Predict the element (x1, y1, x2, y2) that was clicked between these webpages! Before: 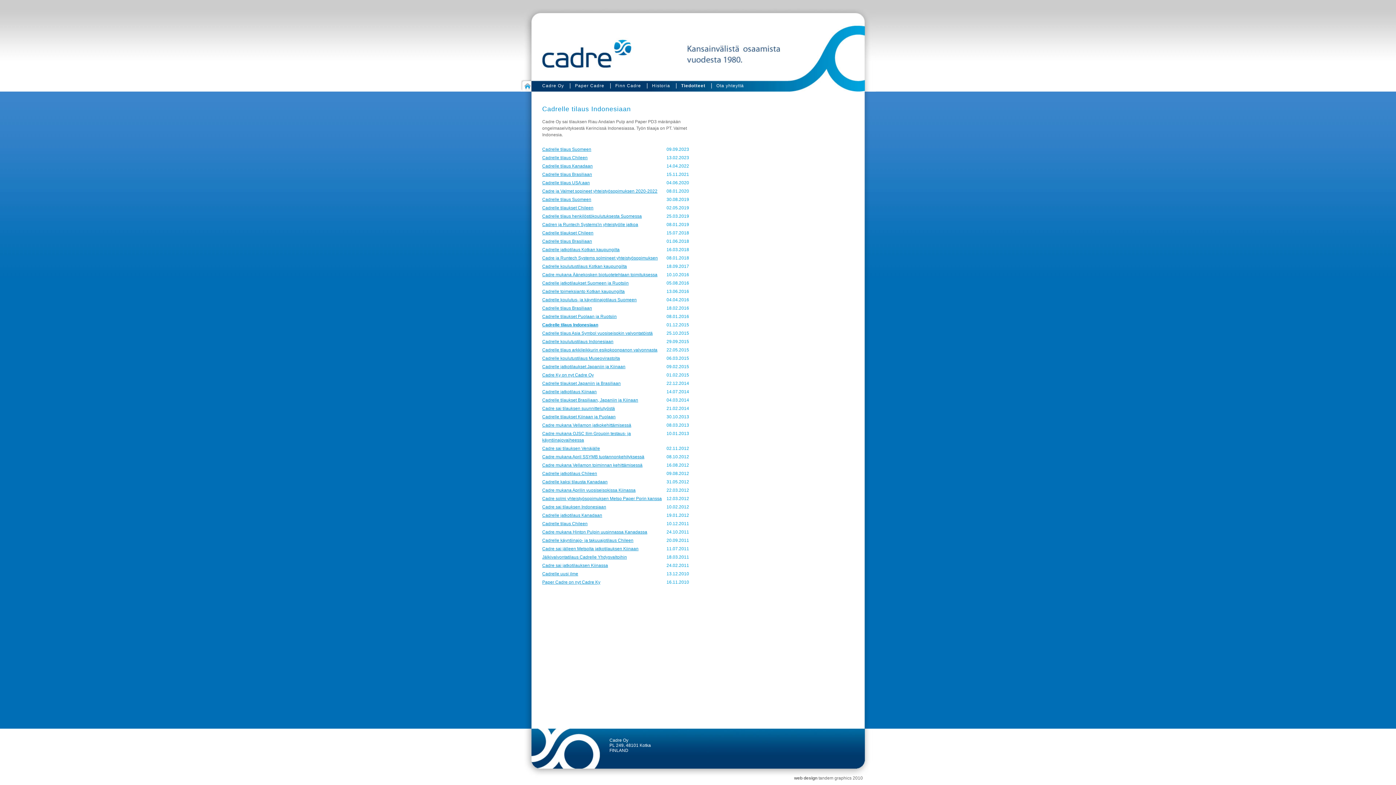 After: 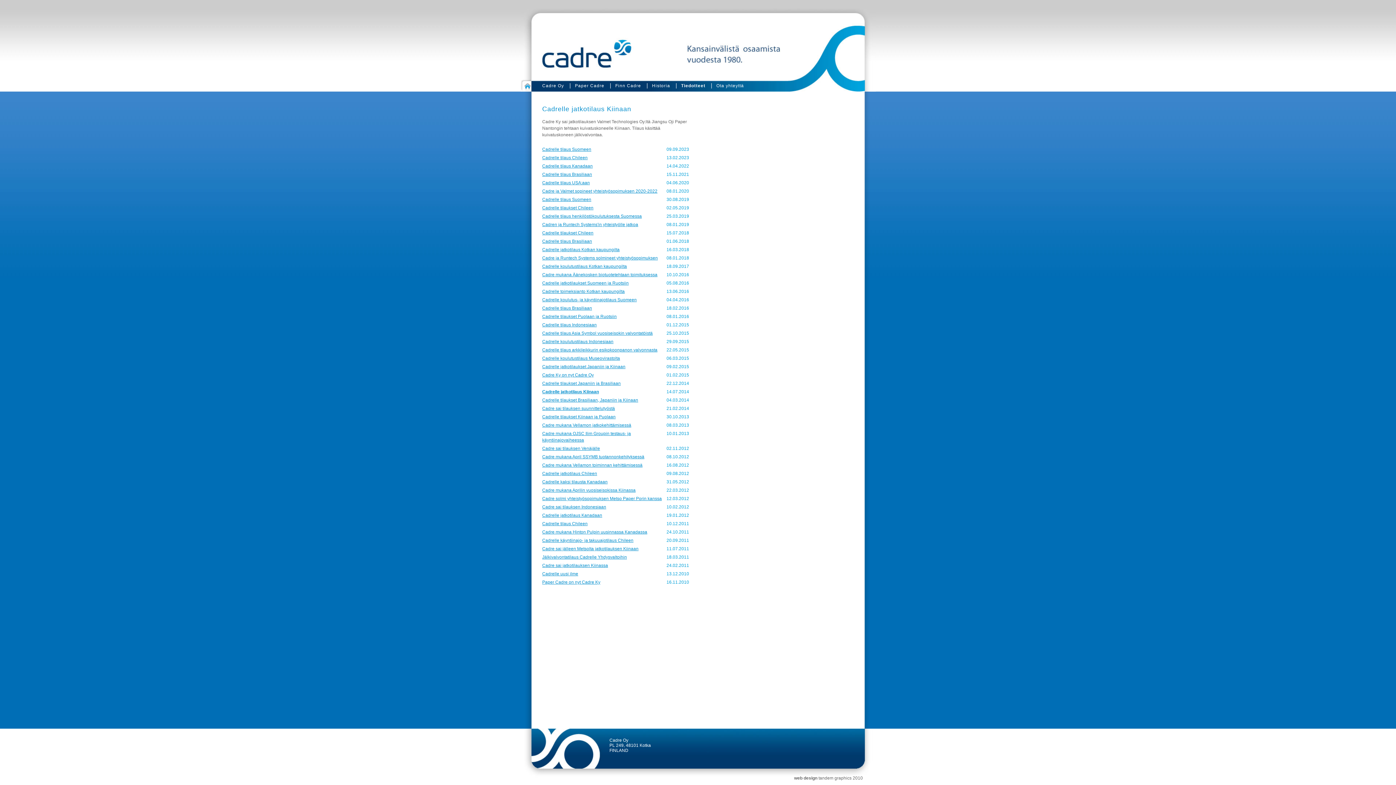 Action: bbox: (542, 389, 596, 394) label: Cadrelle jatkotilaus Kiinaan